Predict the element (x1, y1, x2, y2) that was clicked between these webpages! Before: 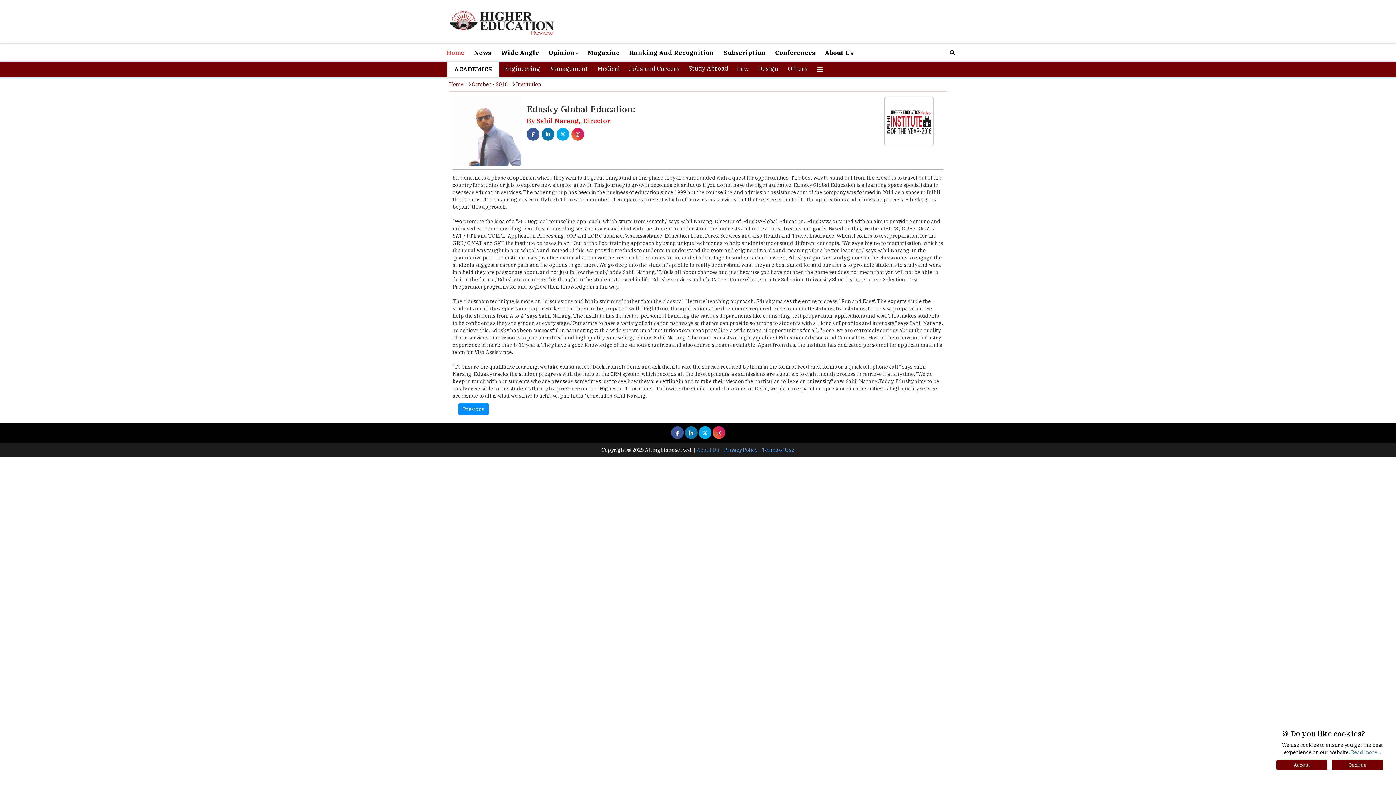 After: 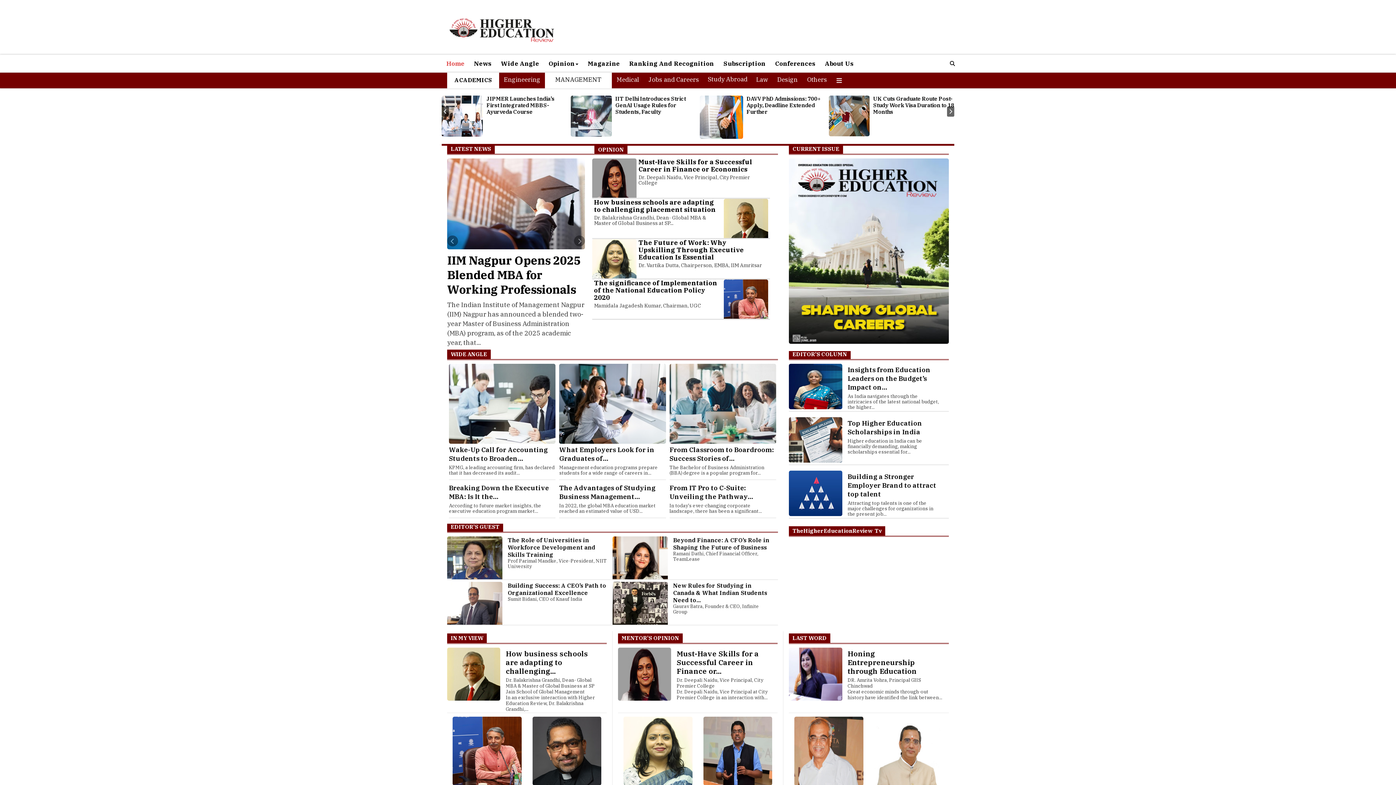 Action: bbox: (546, 63, 590, 73) label: Management